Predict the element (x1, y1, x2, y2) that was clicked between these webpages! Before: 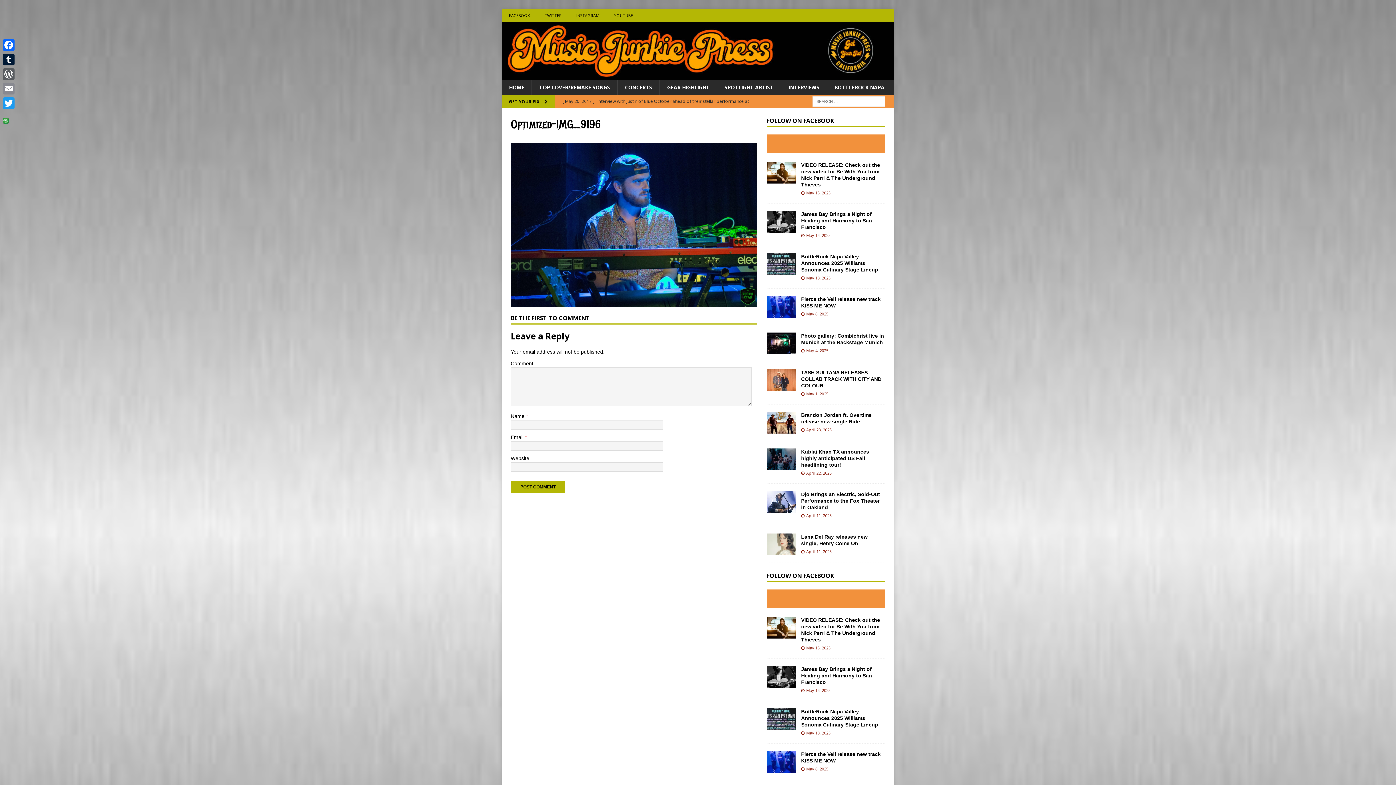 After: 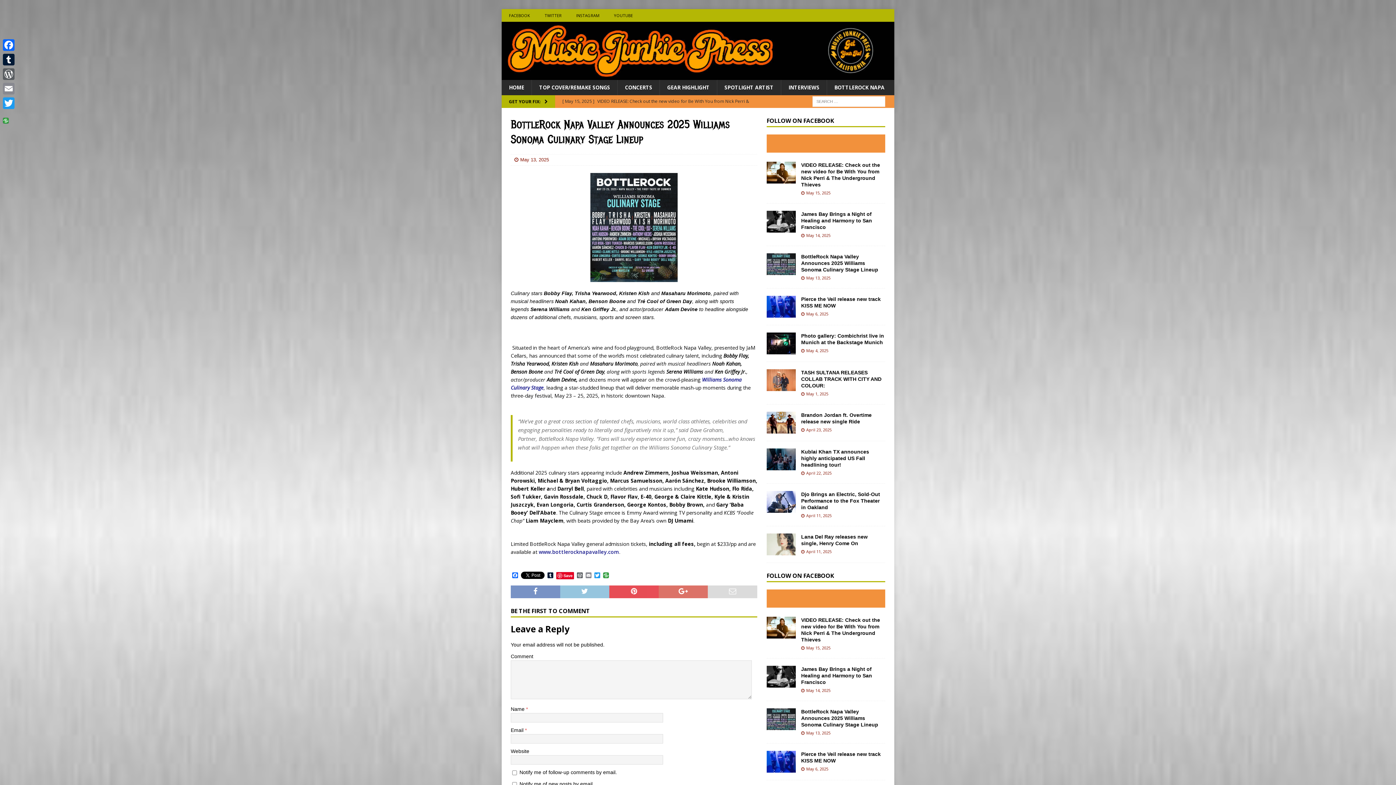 Action: bbox: (766, 253, 795, 275)